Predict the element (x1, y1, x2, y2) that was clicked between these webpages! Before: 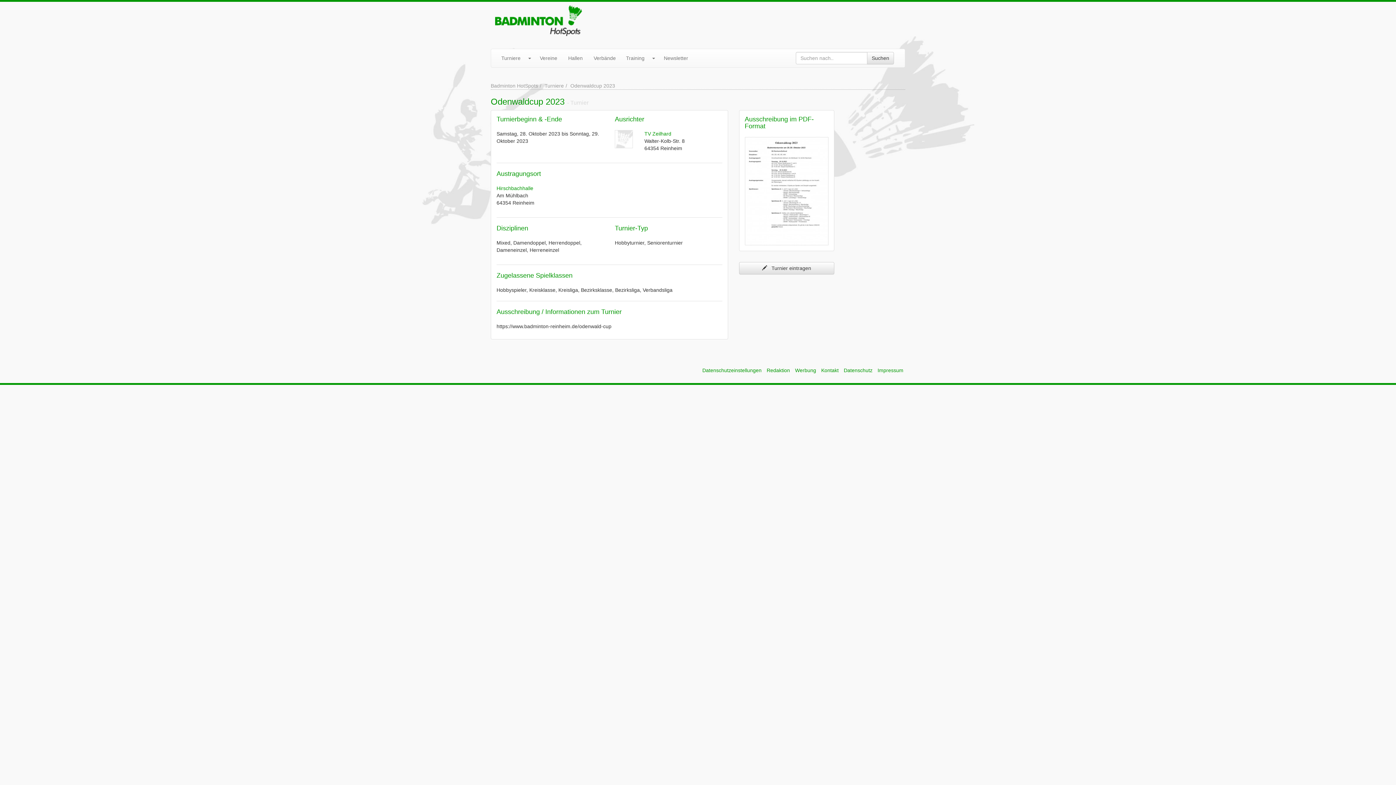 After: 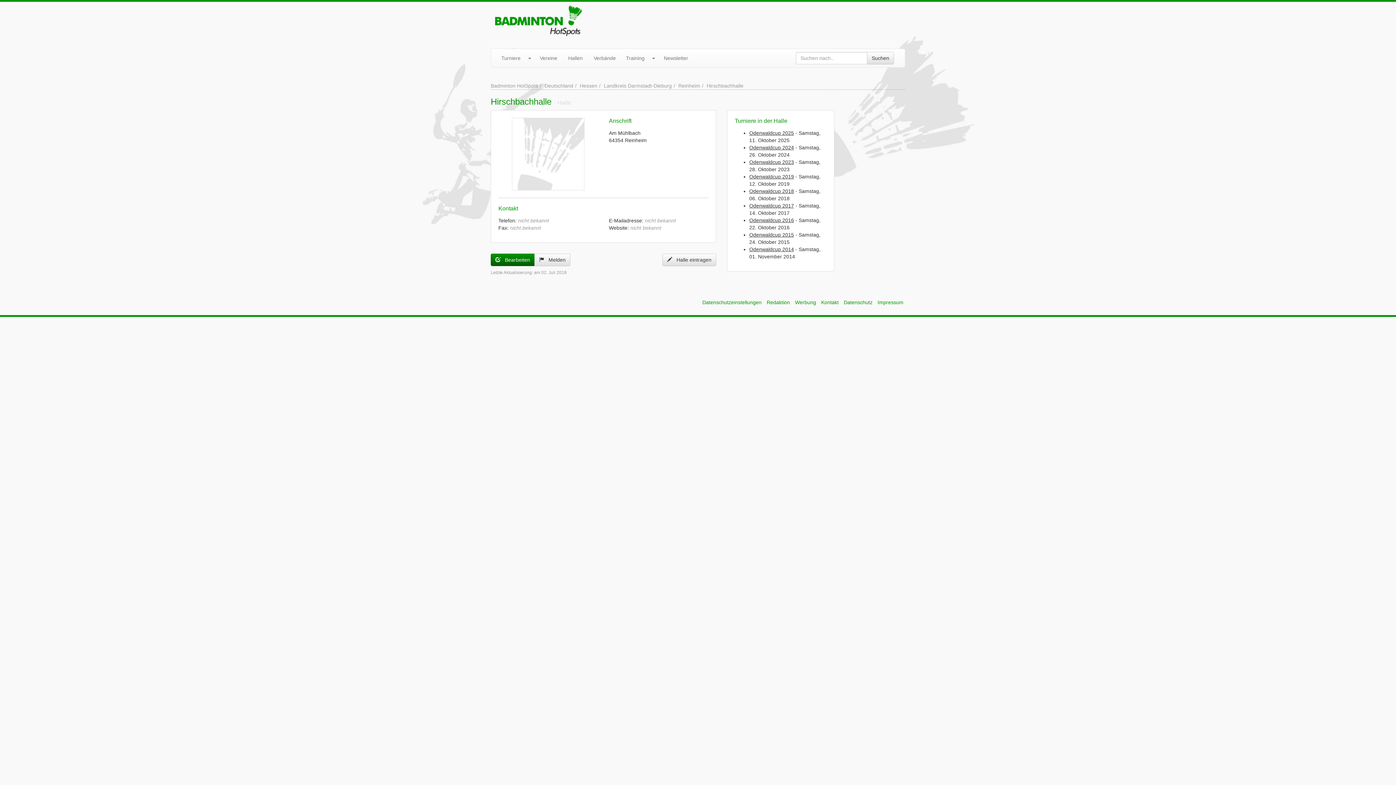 Action: bbox: (496, 185, 533, 191) label: Hirschbachhalle